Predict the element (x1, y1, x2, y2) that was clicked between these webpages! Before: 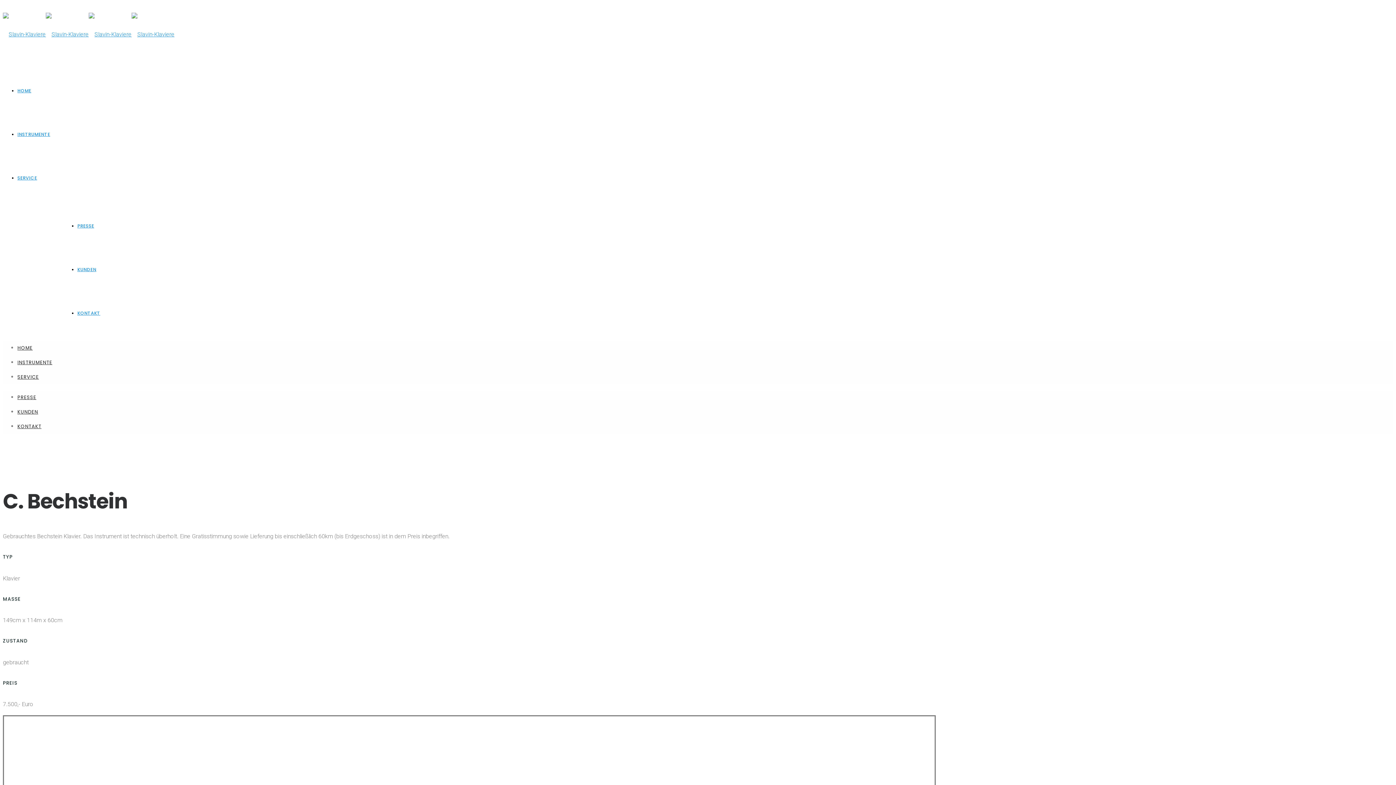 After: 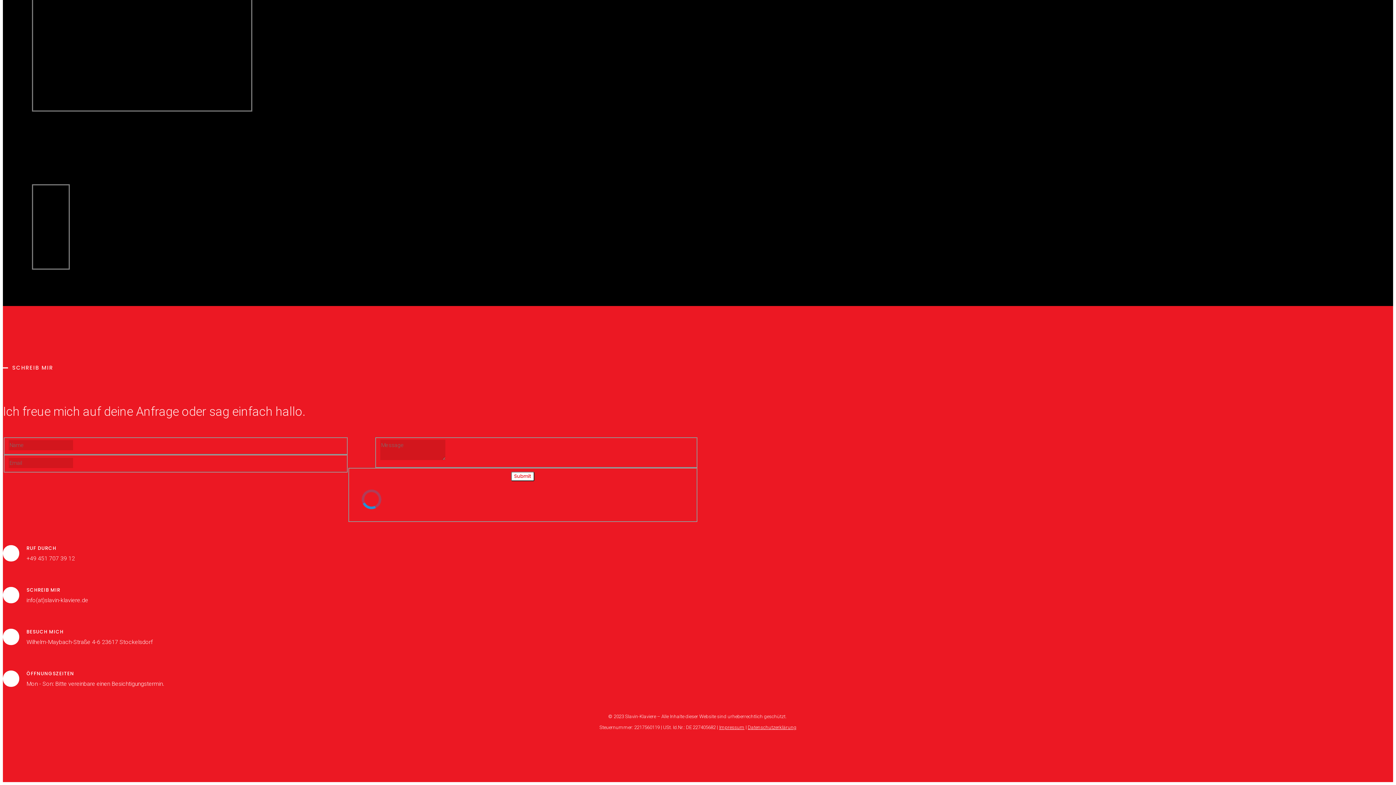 Action: bbox: (17, 423, 41, 430) label: KONTAKT